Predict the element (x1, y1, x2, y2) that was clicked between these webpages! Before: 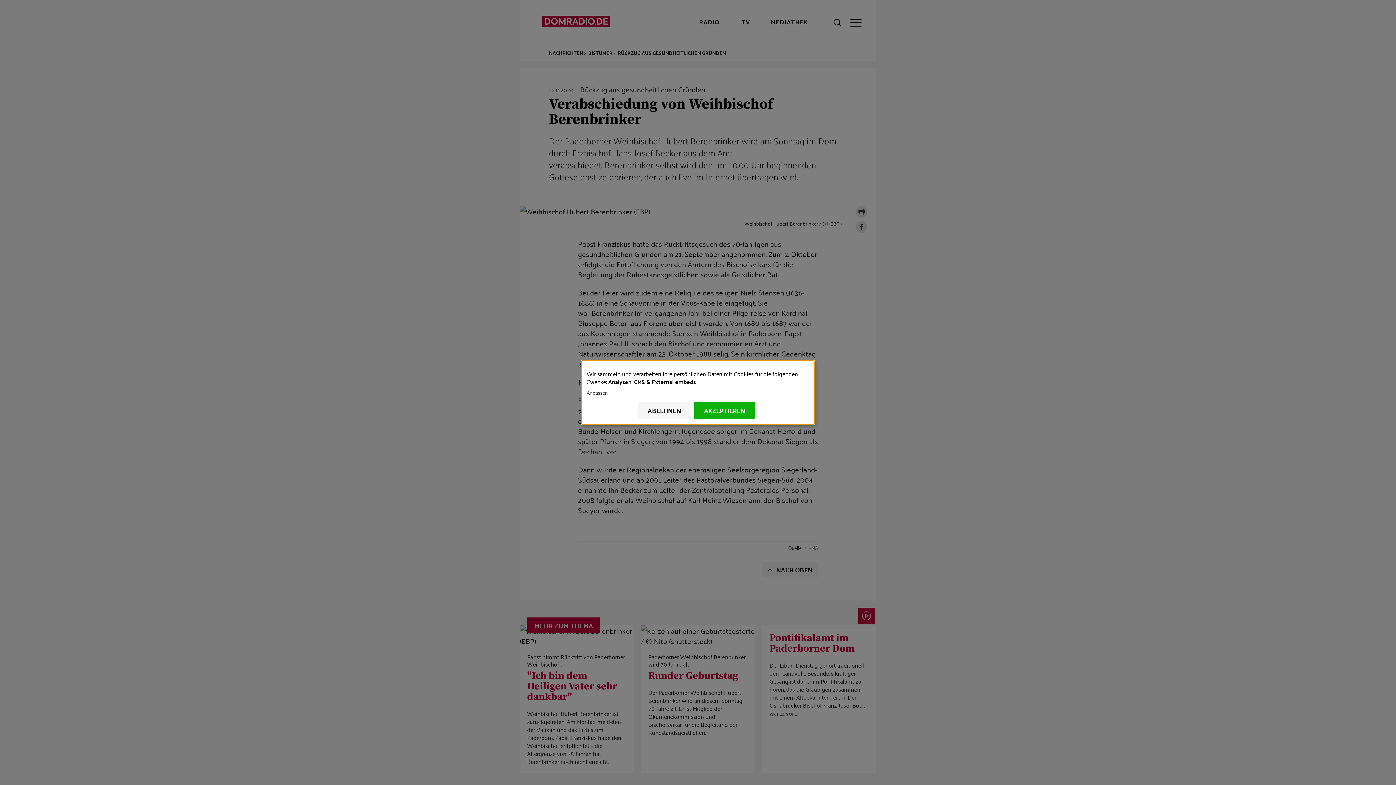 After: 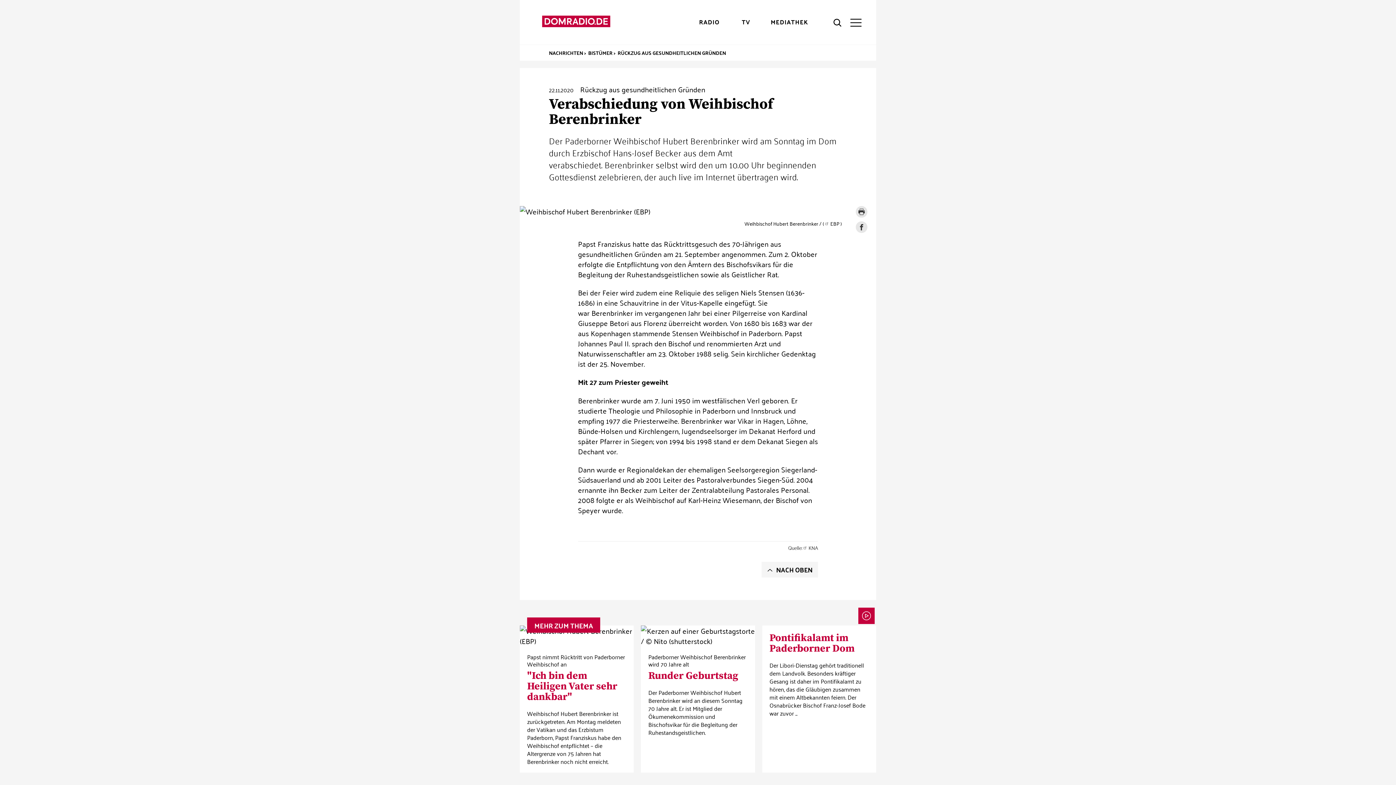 Action: label: ABLEHNEN bbox: (637, 401, 691, 419)